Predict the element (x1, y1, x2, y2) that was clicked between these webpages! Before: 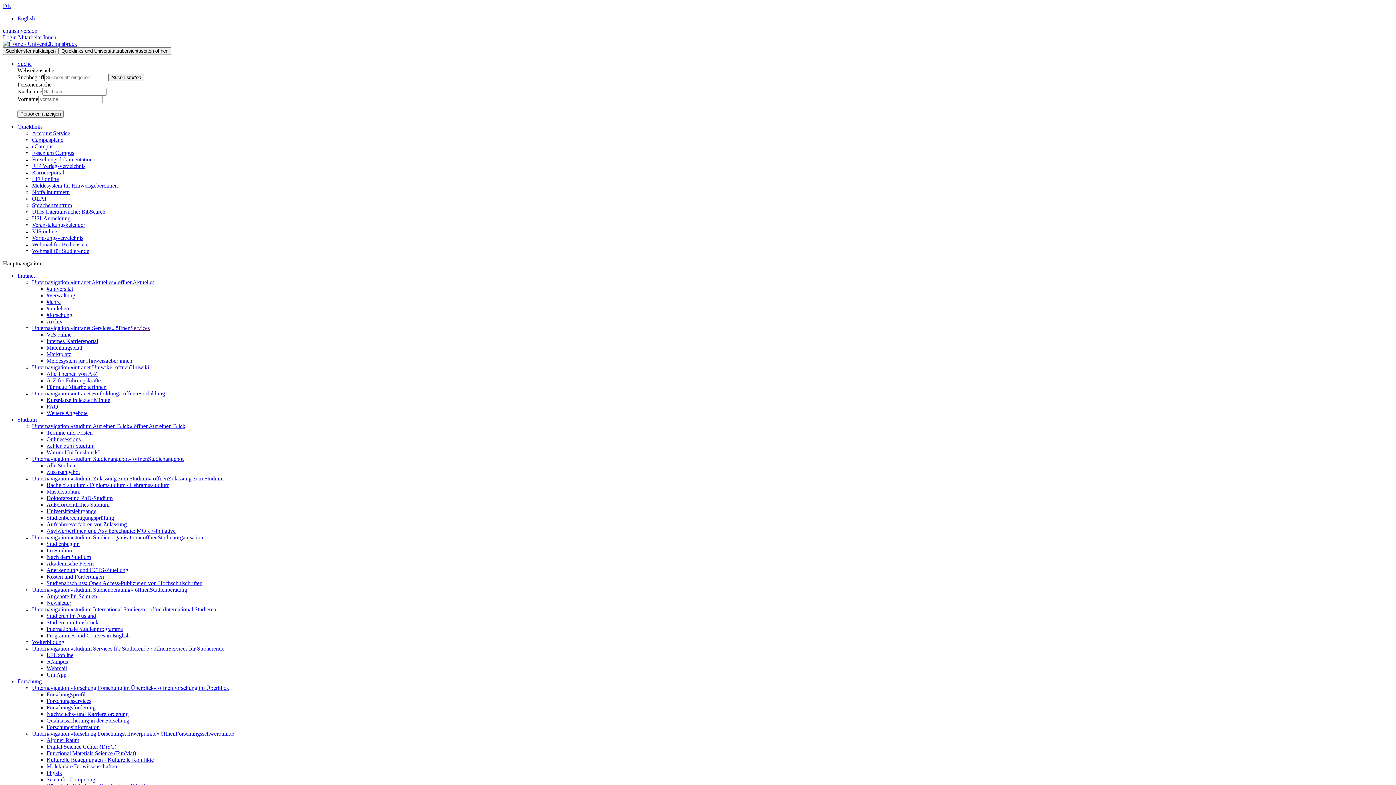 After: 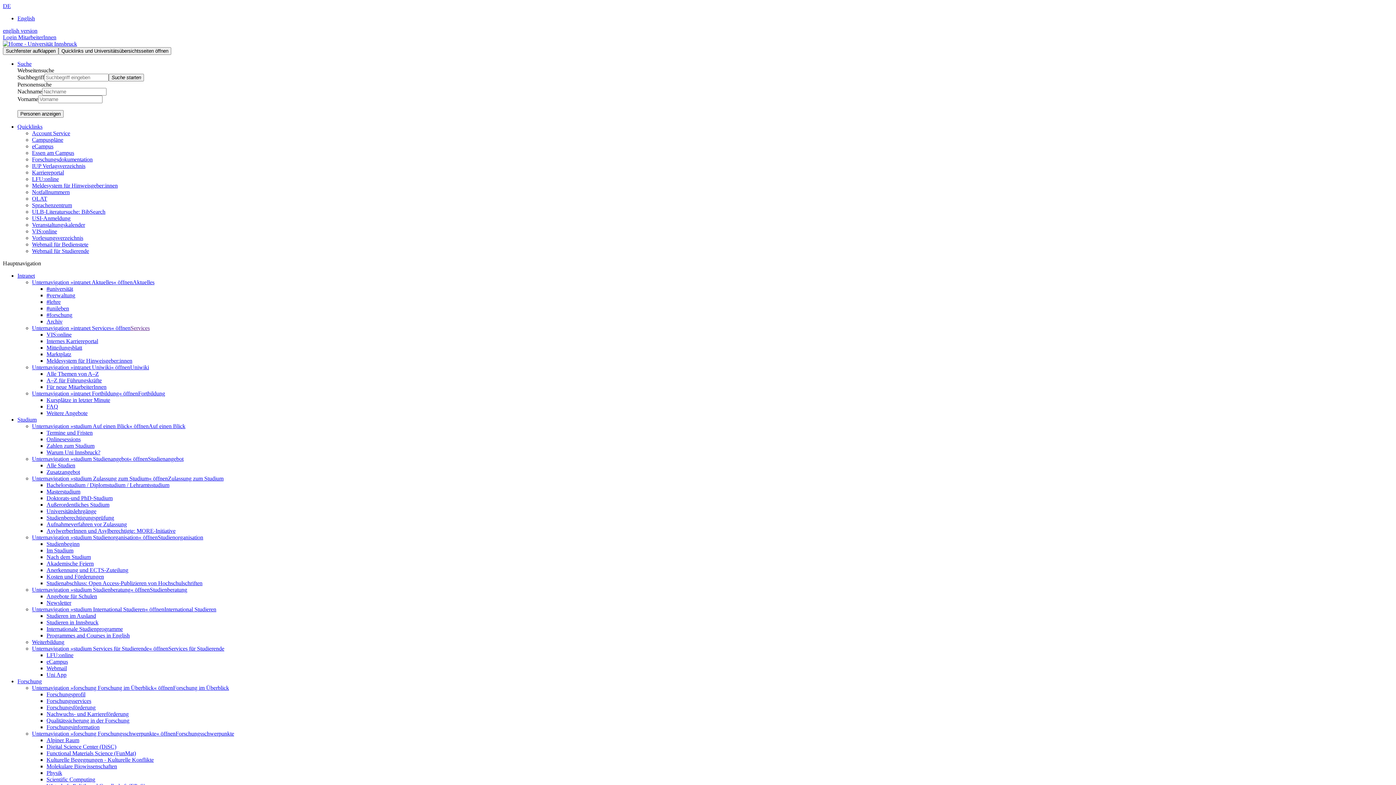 Action: bbox: (157, 534, 203, 540) label: Studienorganisation